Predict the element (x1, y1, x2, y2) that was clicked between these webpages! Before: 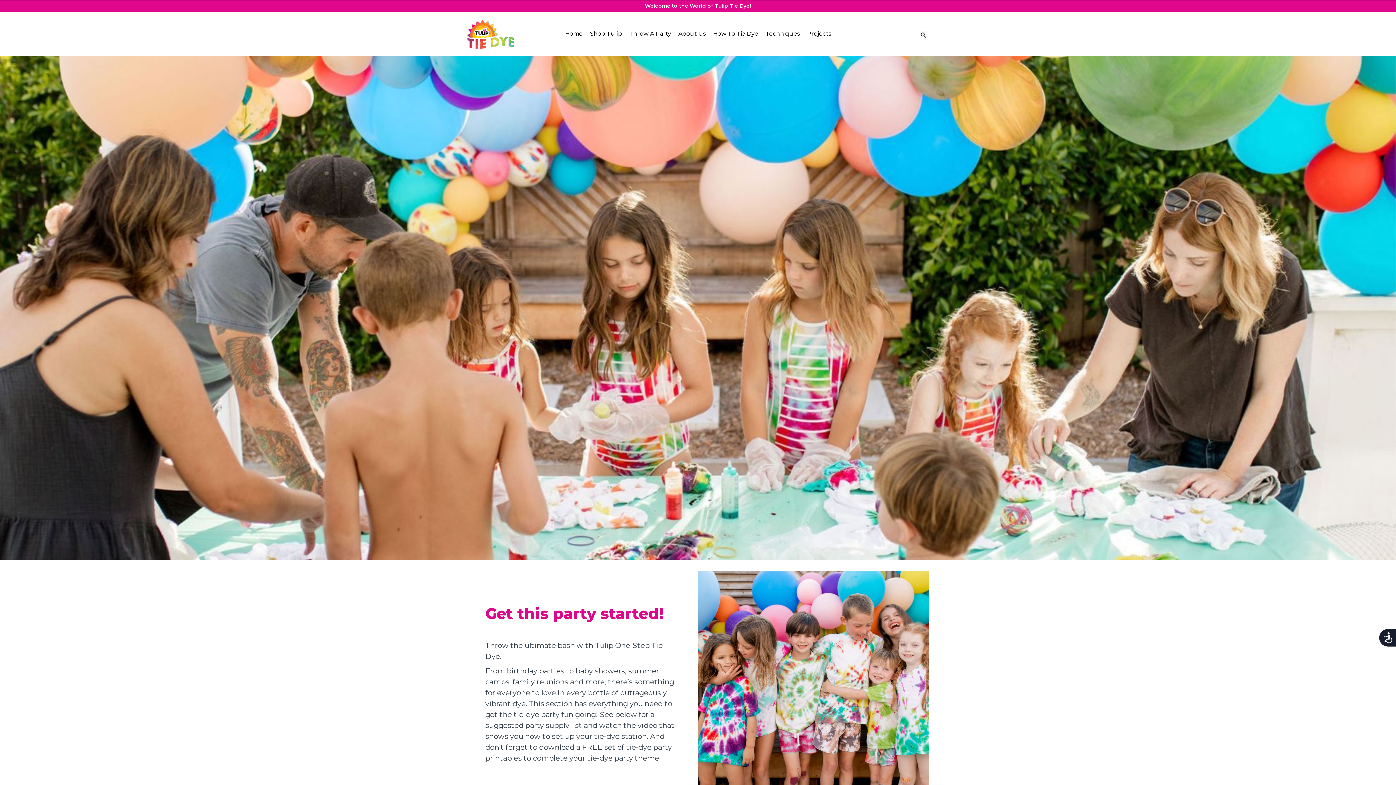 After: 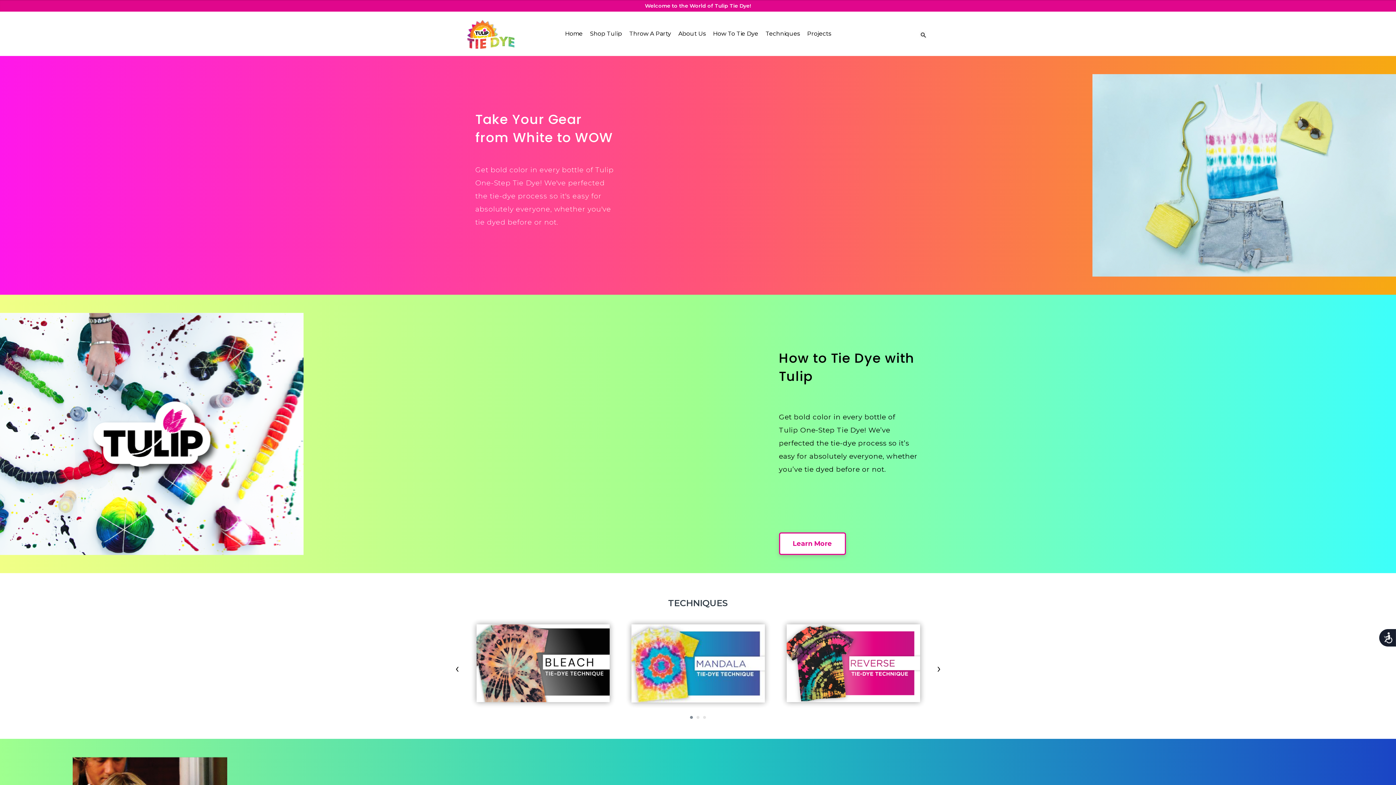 Action: bbox: (467, 17, 514, 50)